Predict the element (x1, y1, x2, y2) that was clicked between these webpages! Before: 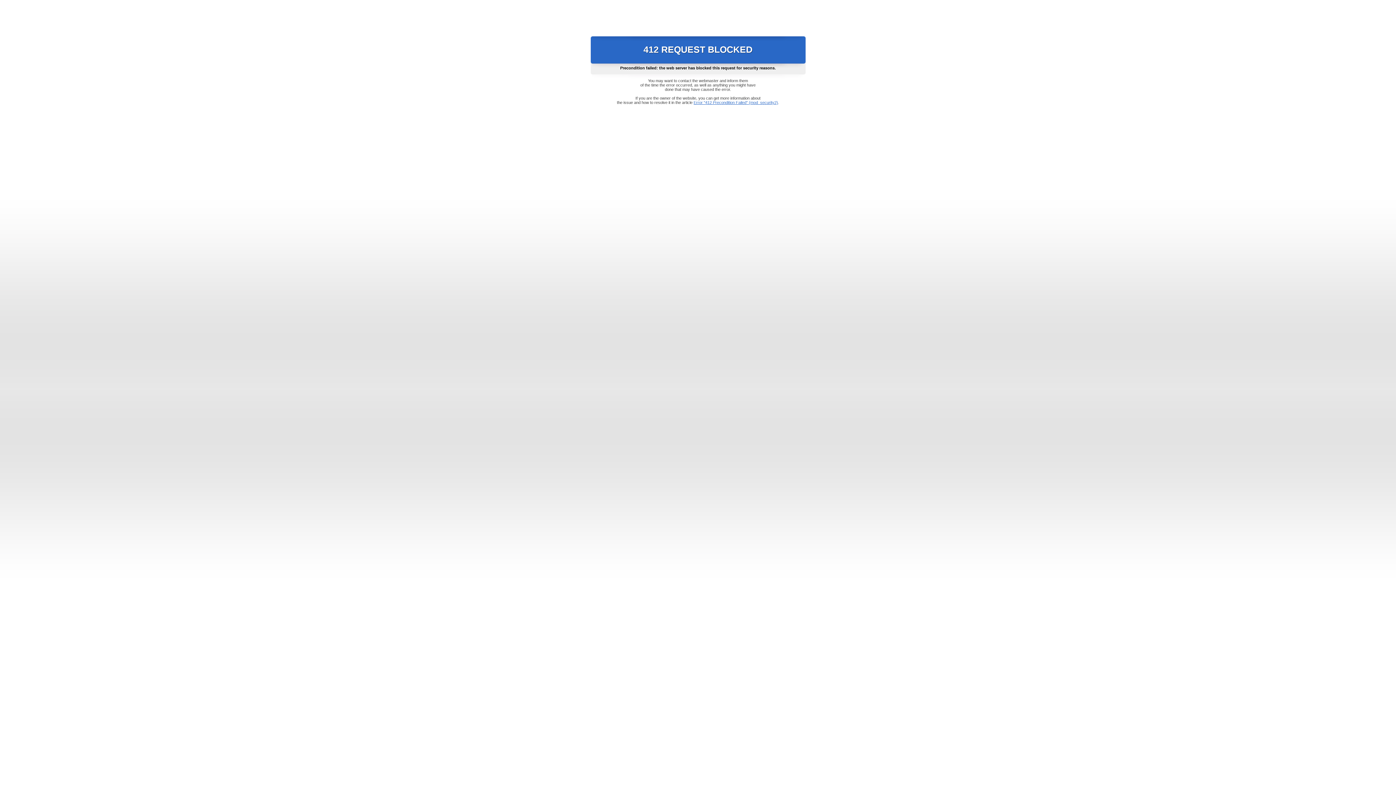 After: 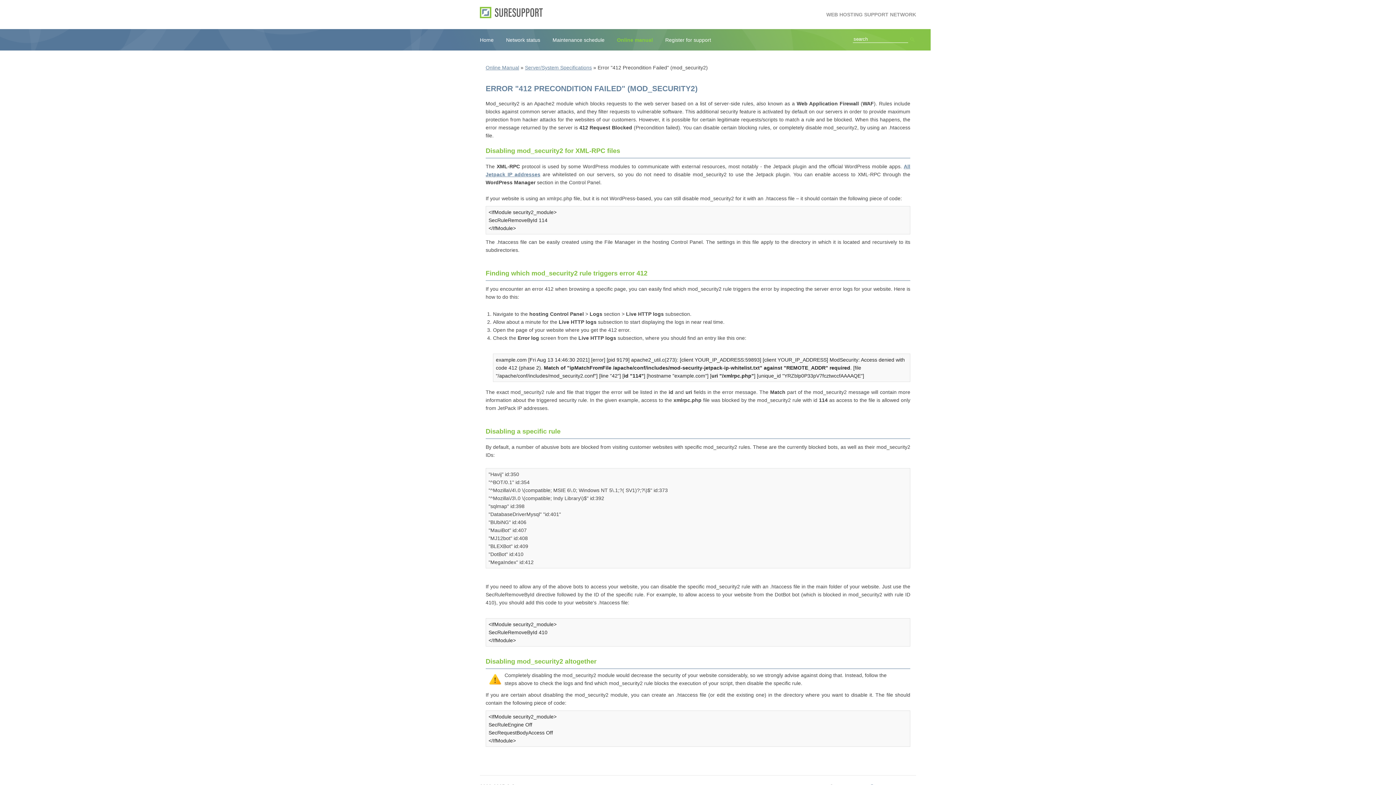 Action: label: Error "412 Precondition Failed" (mod_security2) bbox: (693, 100, 778, 104)